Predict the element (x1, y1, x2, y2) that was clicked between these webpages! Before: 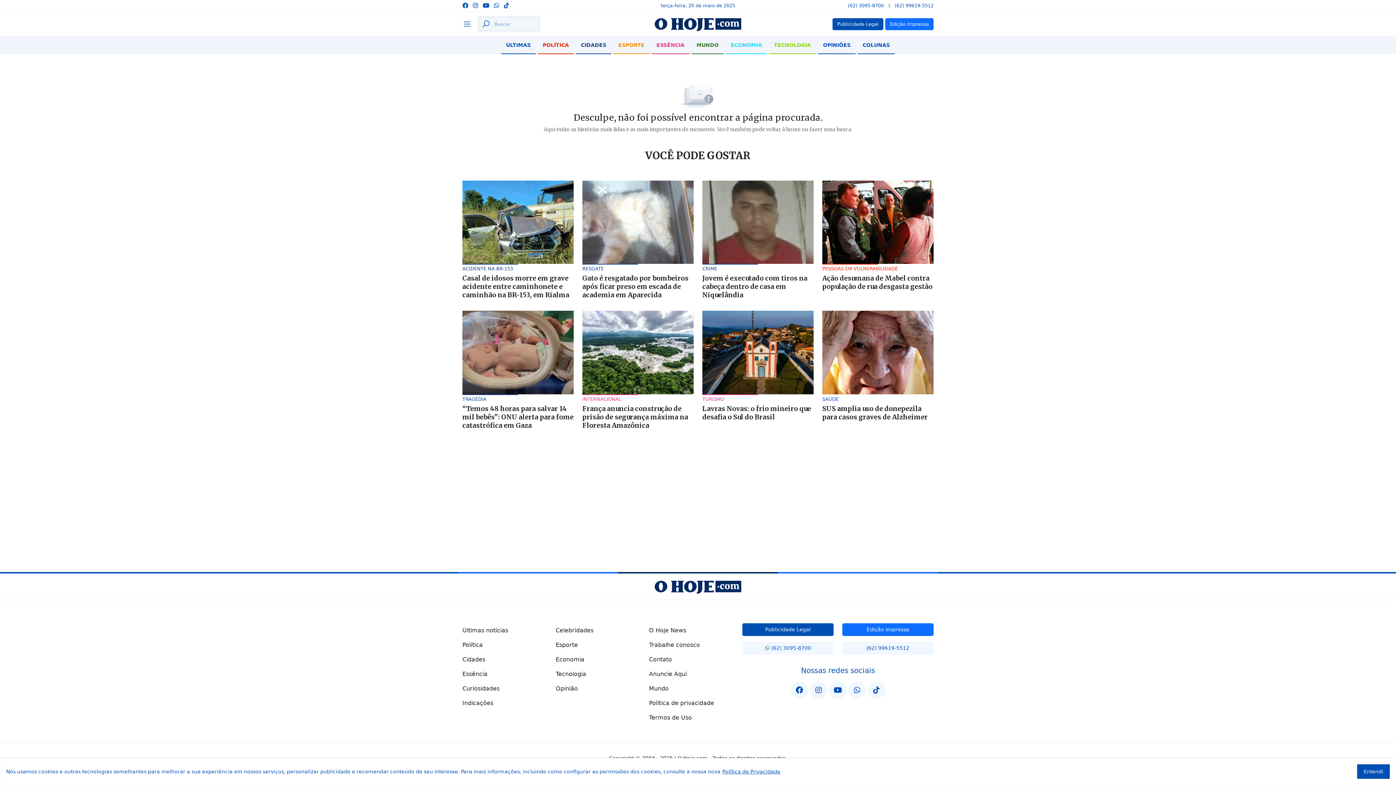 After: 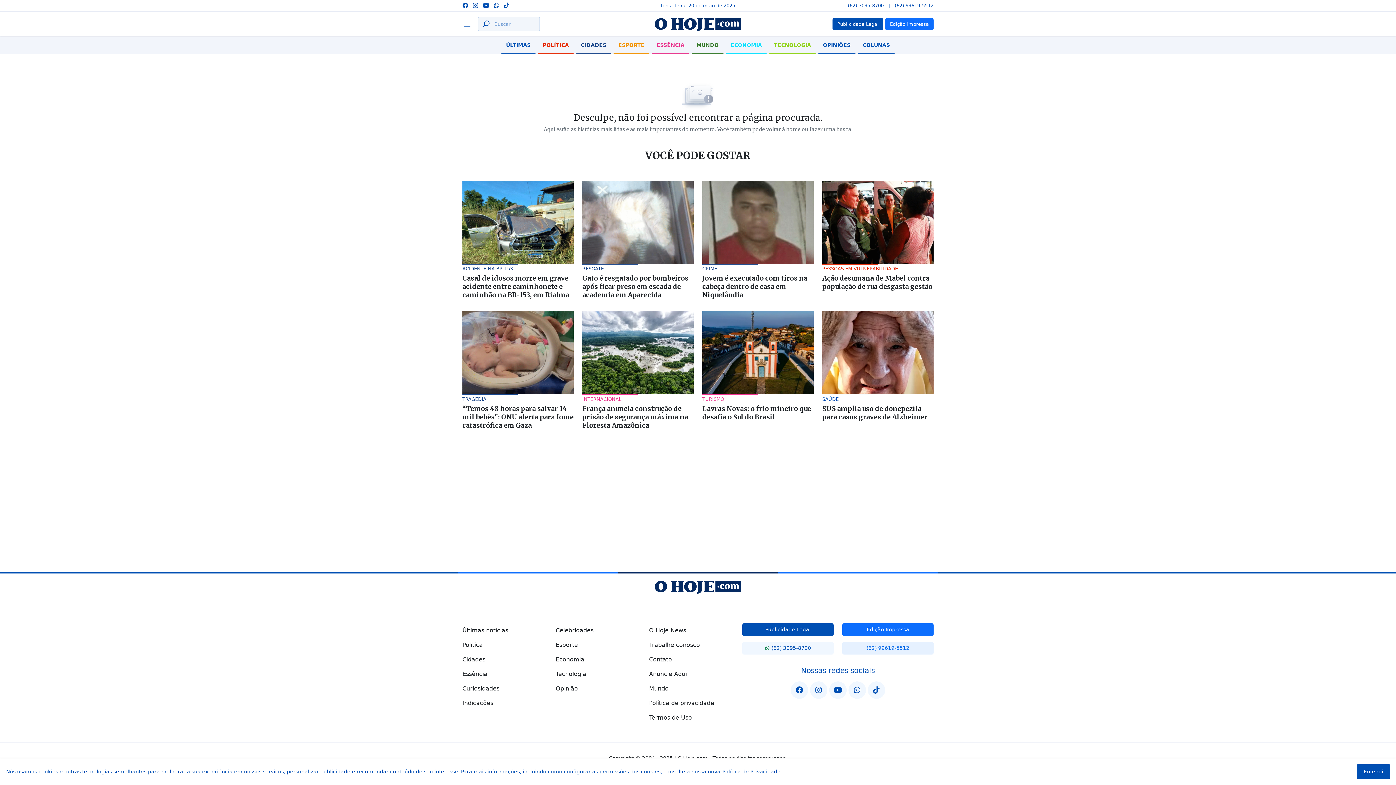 Action: bbox: (842, 642, 933, 654) label: (62) 99619-5512